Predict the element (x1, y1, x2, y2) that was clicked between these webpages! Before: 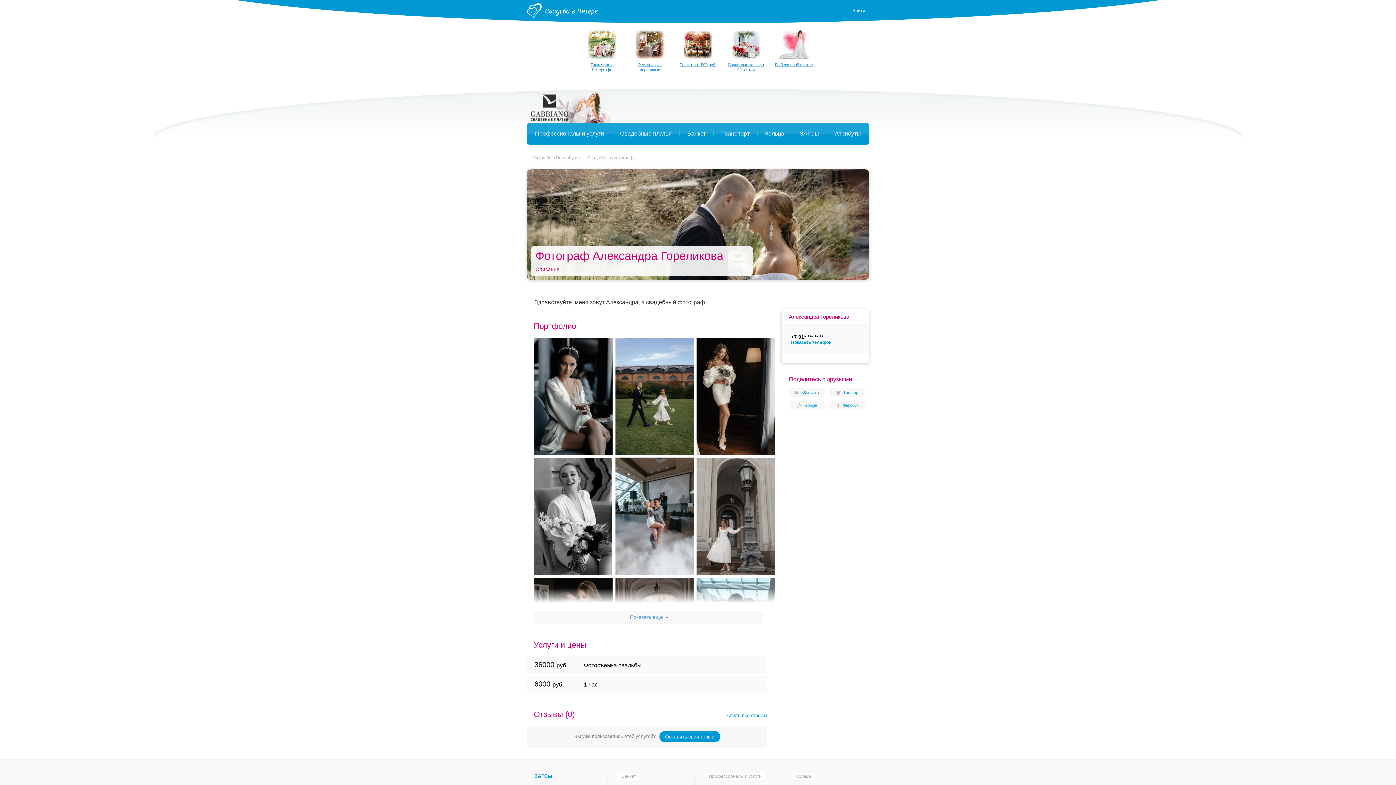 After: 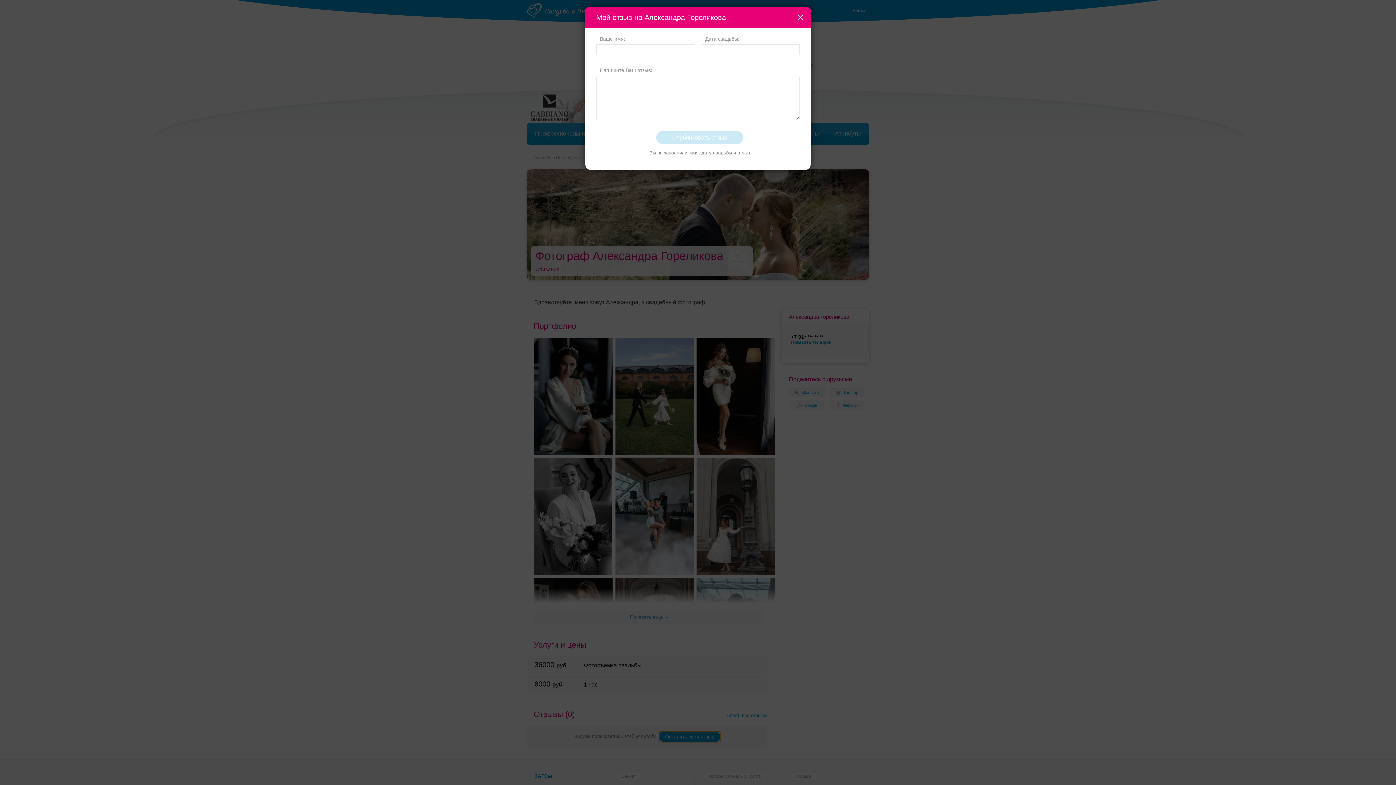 Action: label: Оставить свой отзыв bbox: (659, 731, 720, 742)